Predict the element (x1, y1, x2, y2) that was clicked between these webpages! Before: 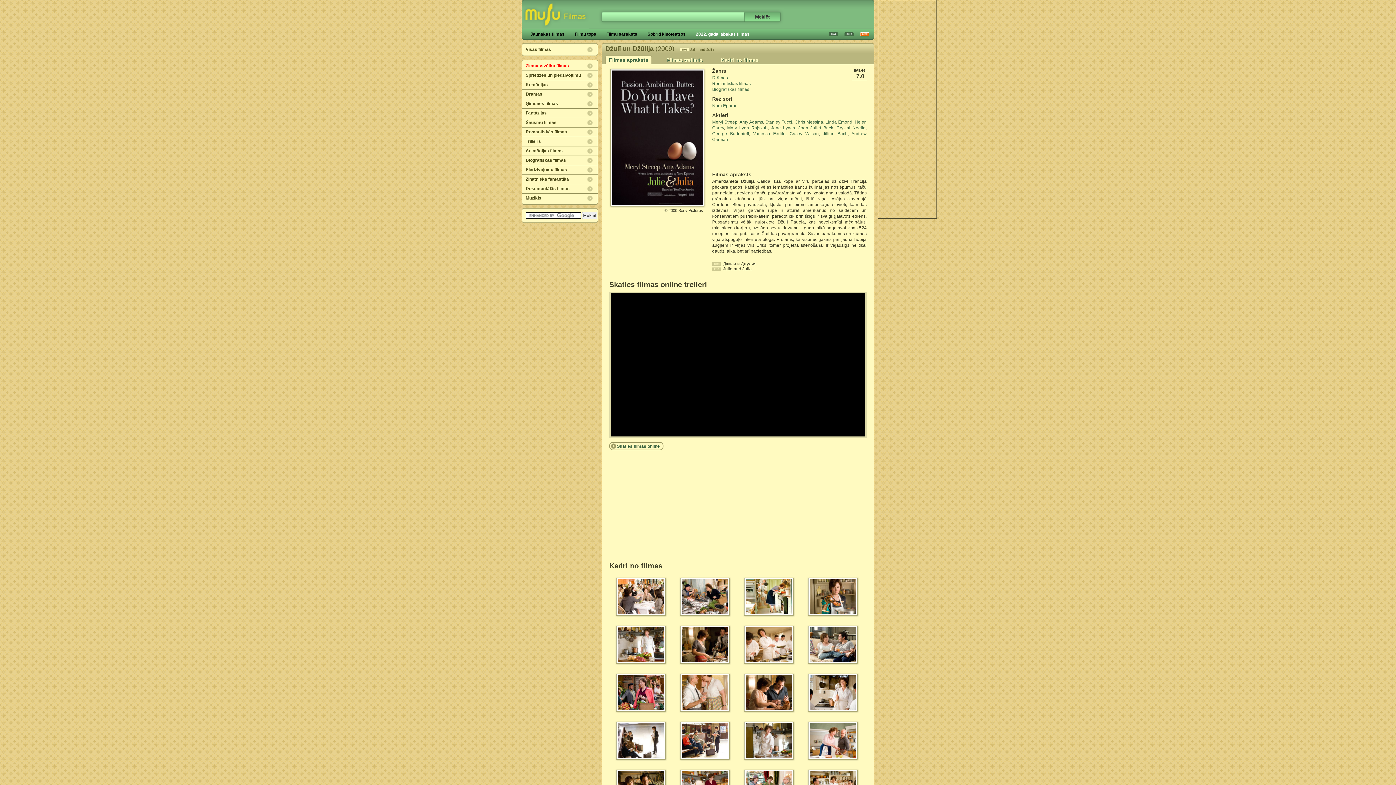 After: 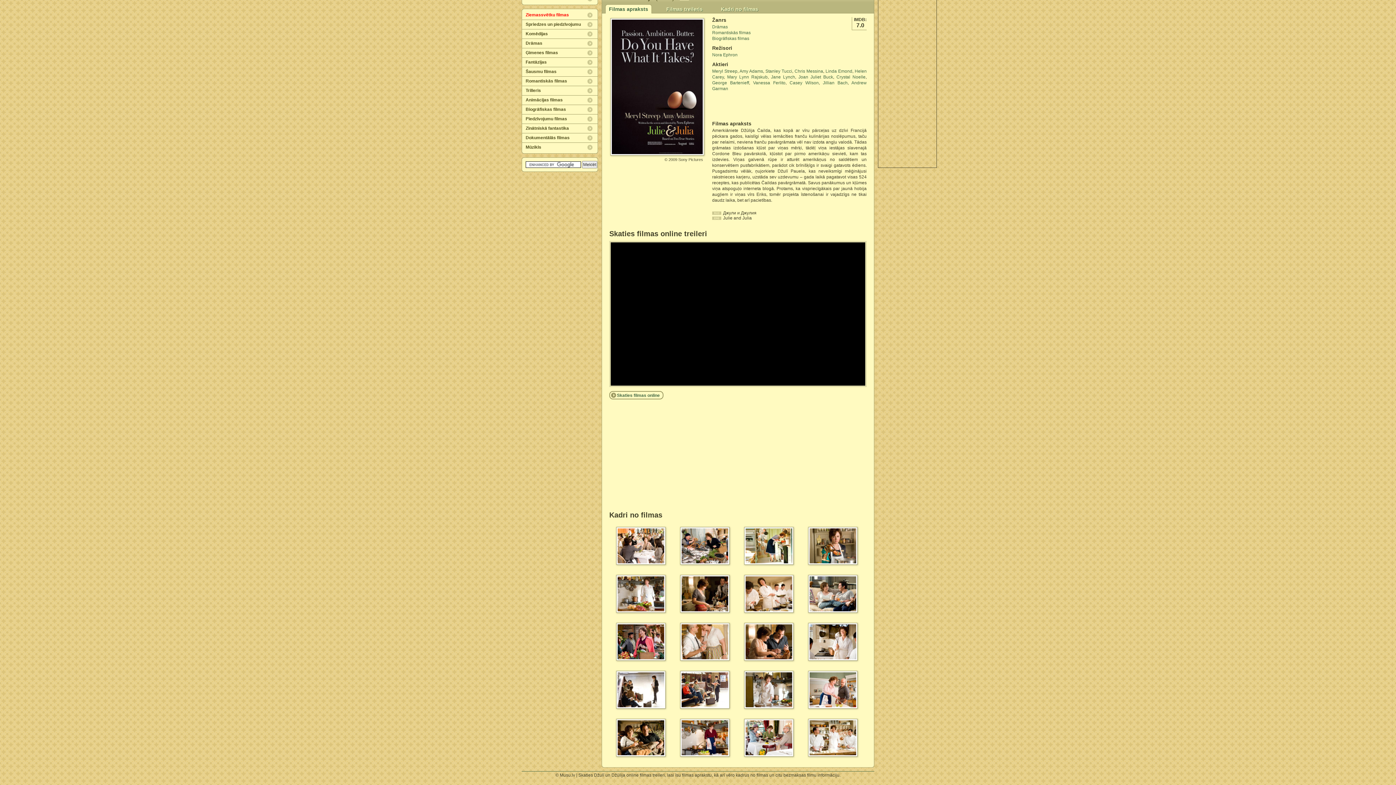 Action: label: Filmas treileris bbox: (662, 55, 706, 64)